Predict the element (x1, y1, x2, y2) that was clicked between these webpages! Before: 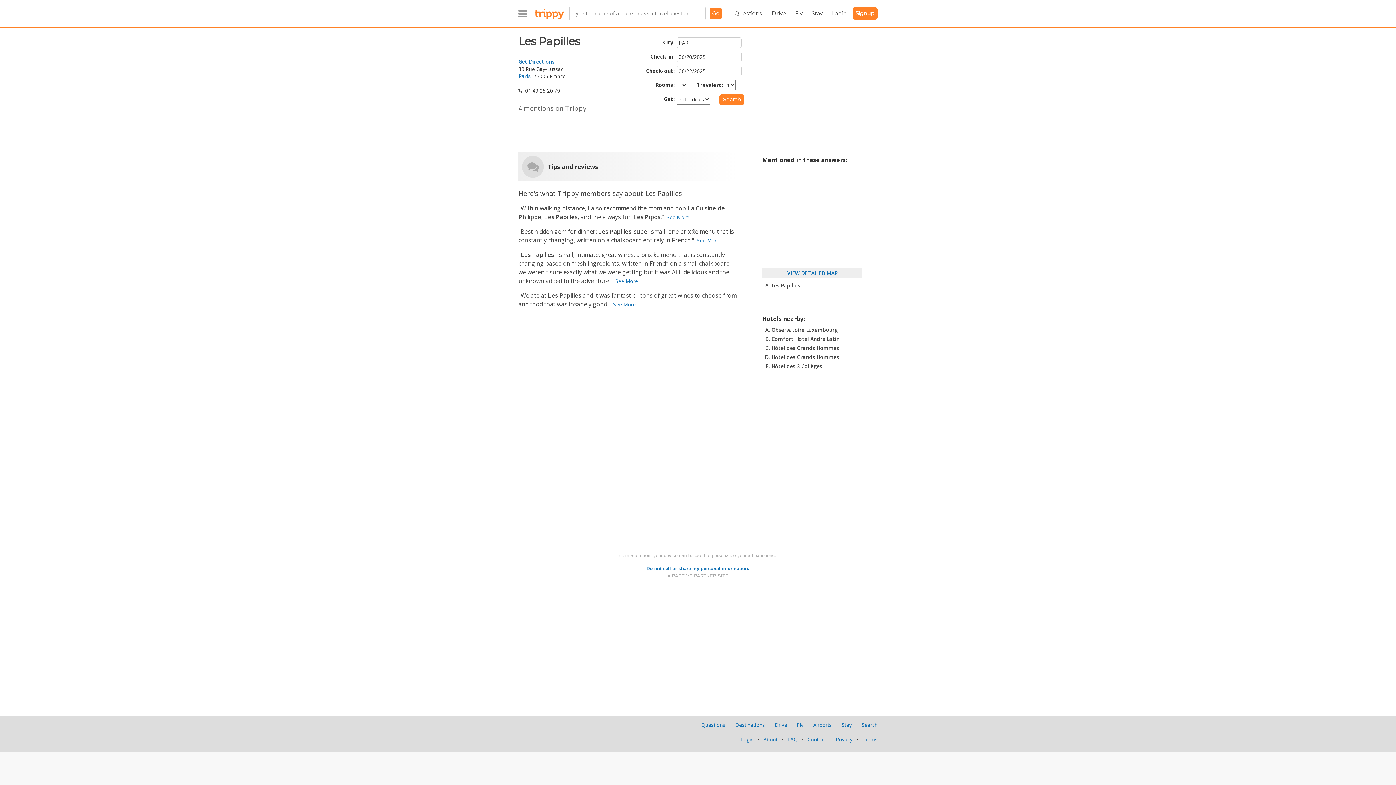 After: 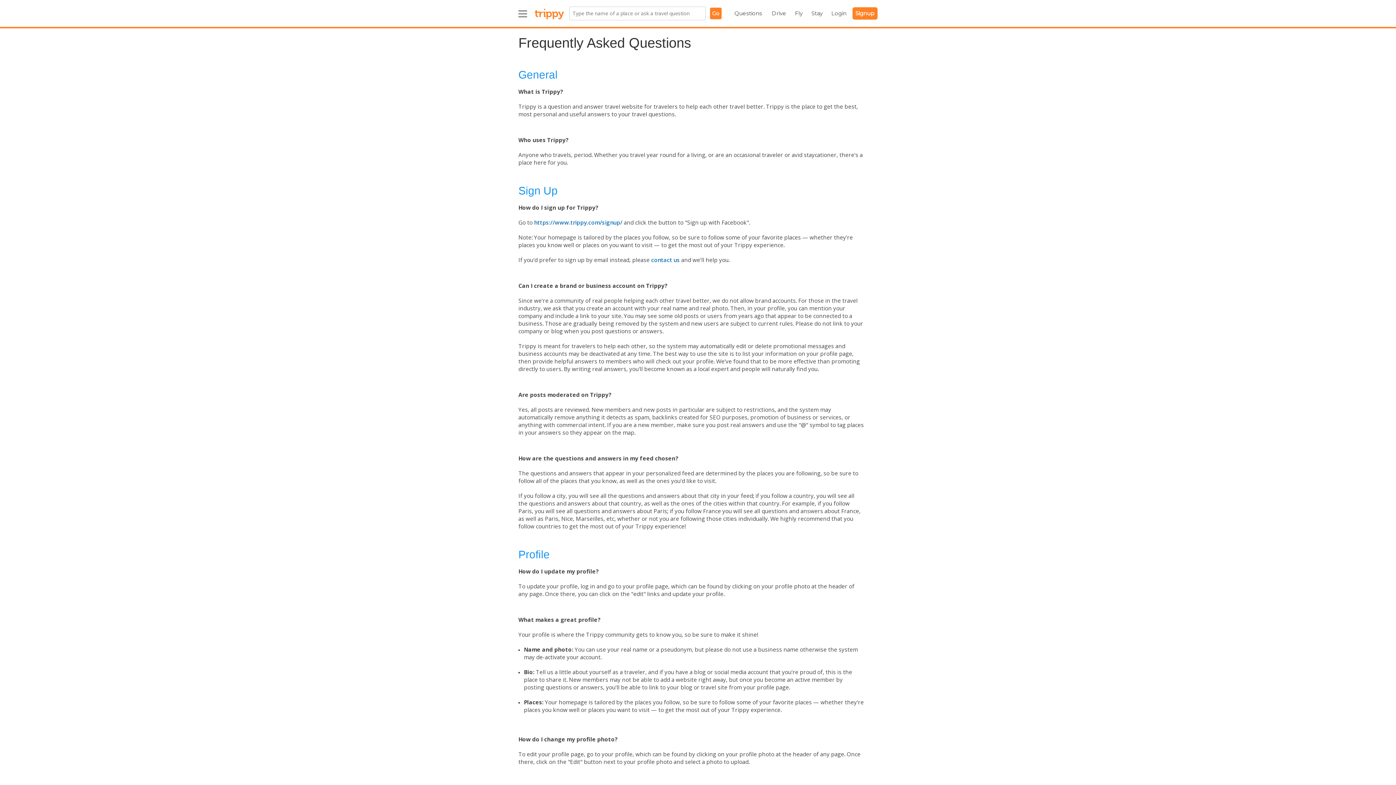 Action: label: FAQ bbox: (787, 736, 797, 743)